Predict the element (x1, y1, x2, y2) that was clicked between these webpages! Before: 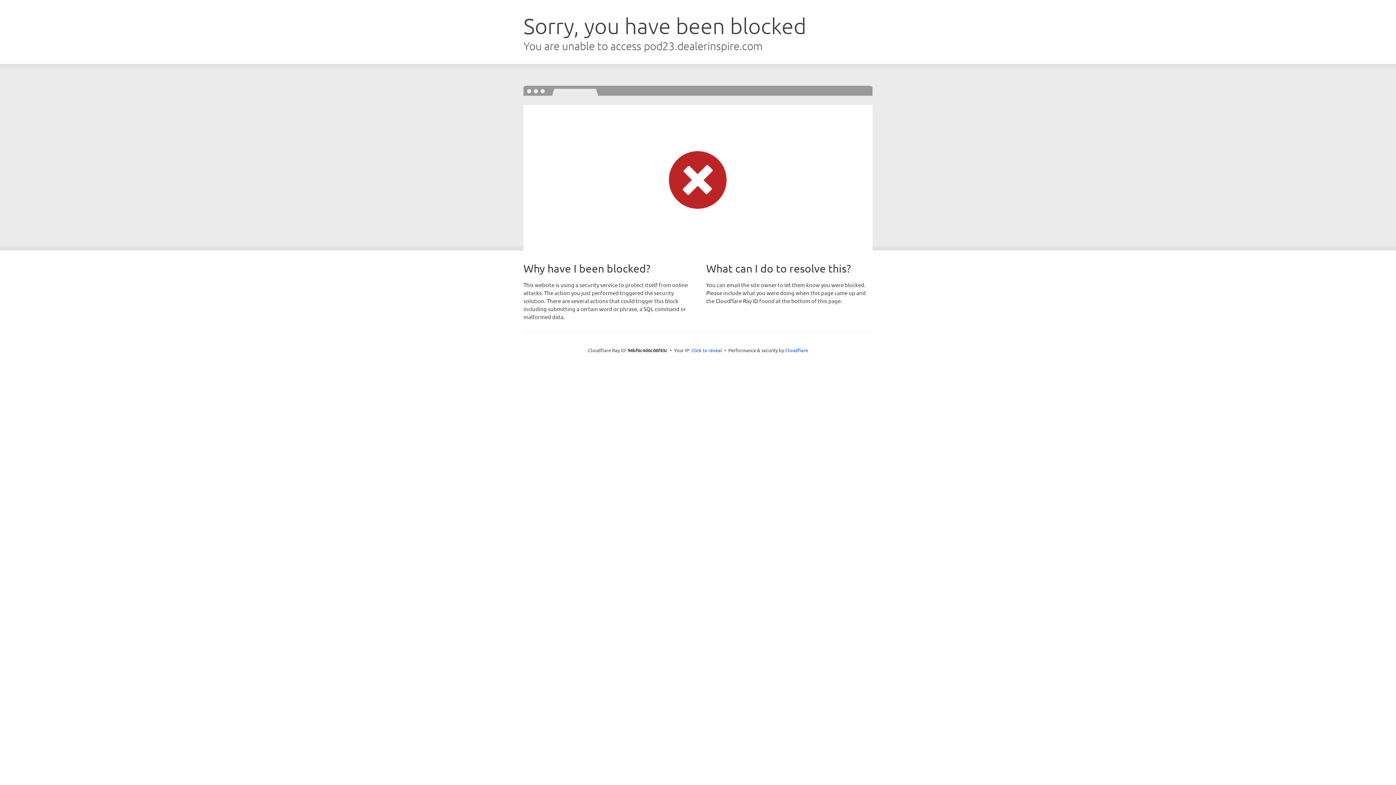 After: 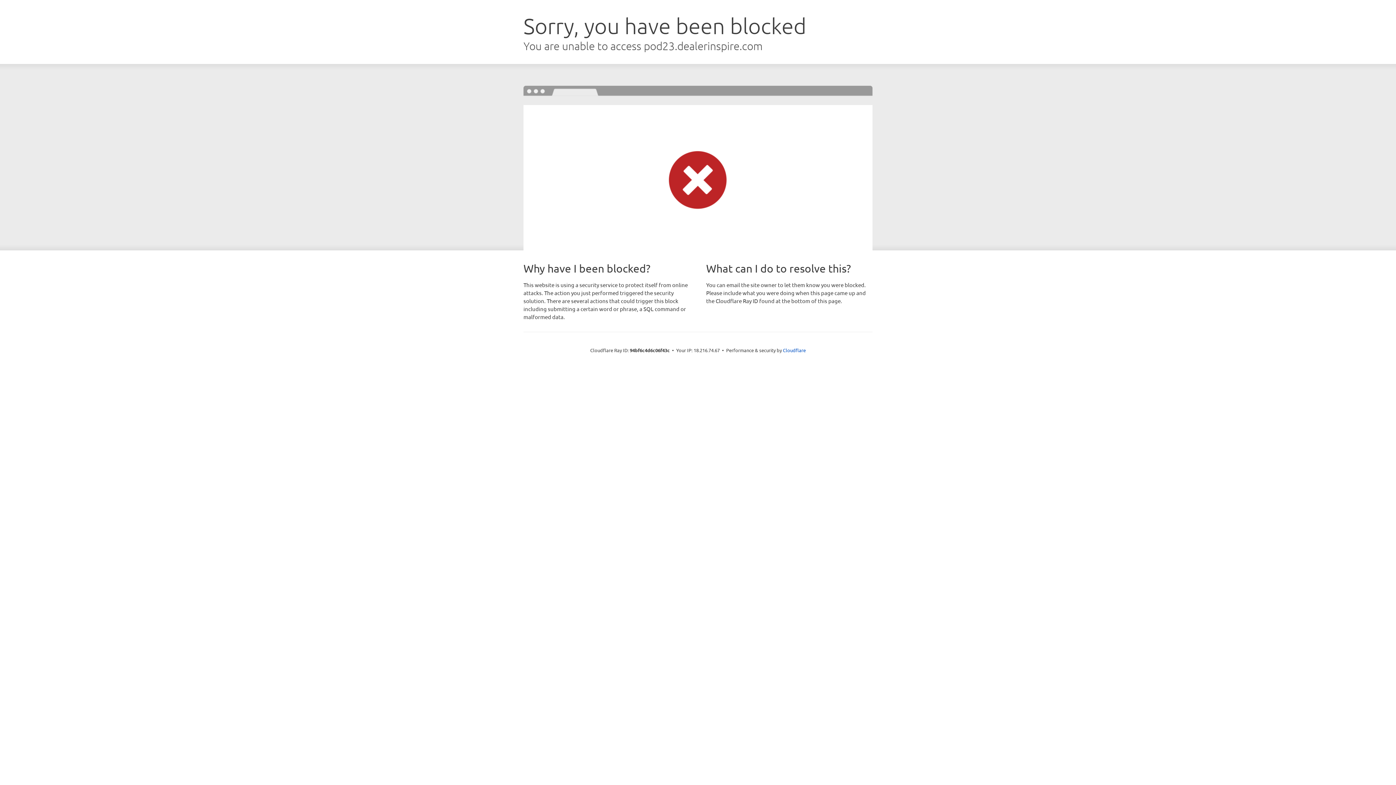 Action: bbox: (691, 346, 722, 353) label: Click to reveal